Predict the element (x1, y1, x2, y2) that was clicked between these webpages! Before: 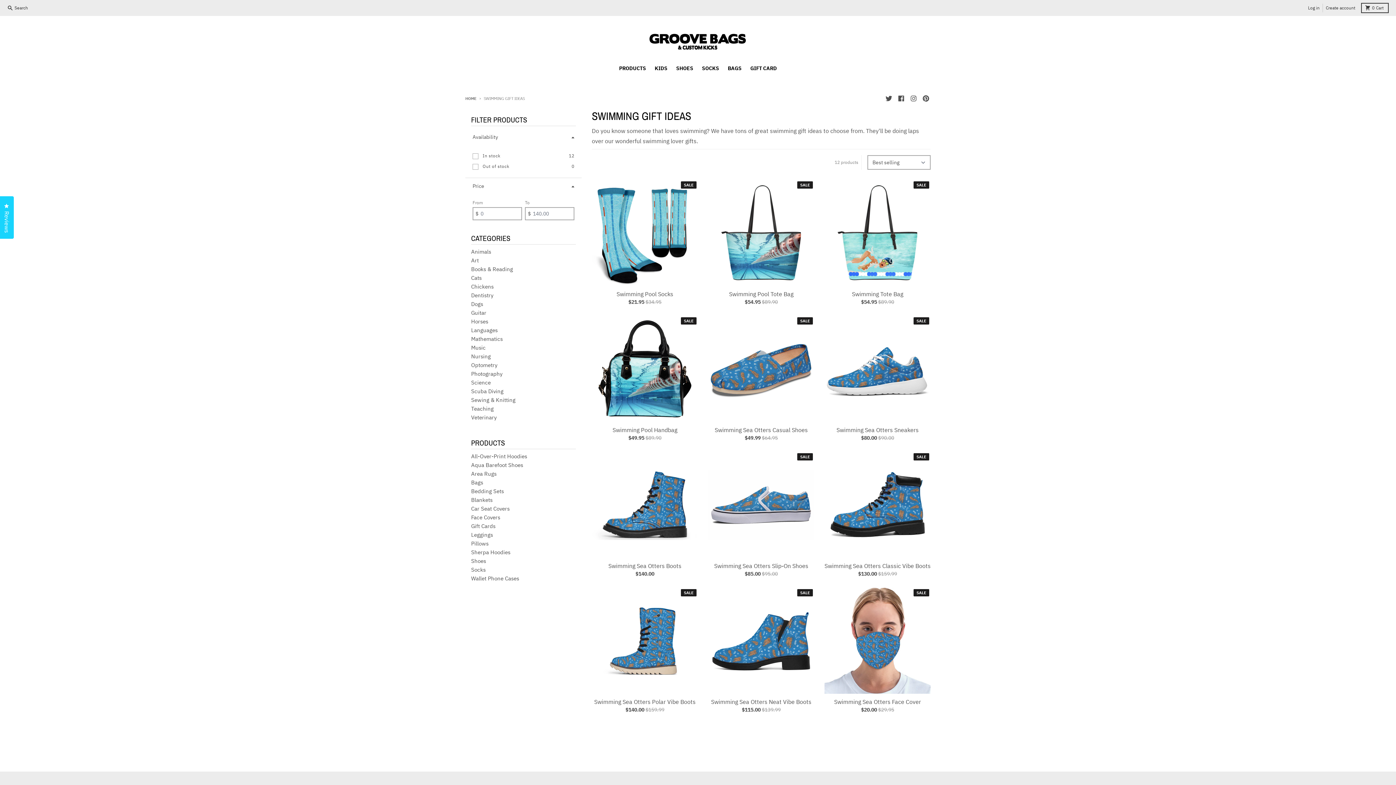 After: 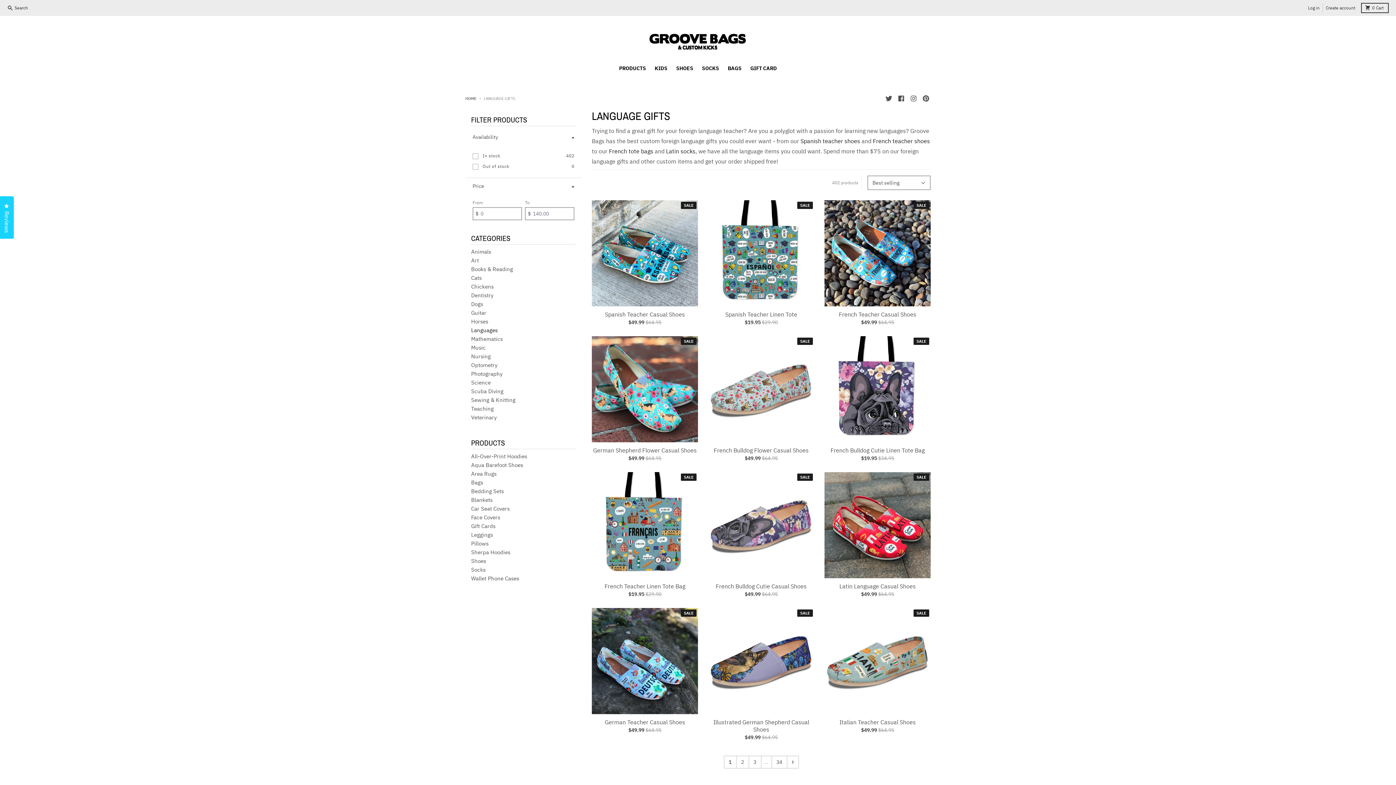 Action: bbox: (471, 326, 497, 334) label: Languages